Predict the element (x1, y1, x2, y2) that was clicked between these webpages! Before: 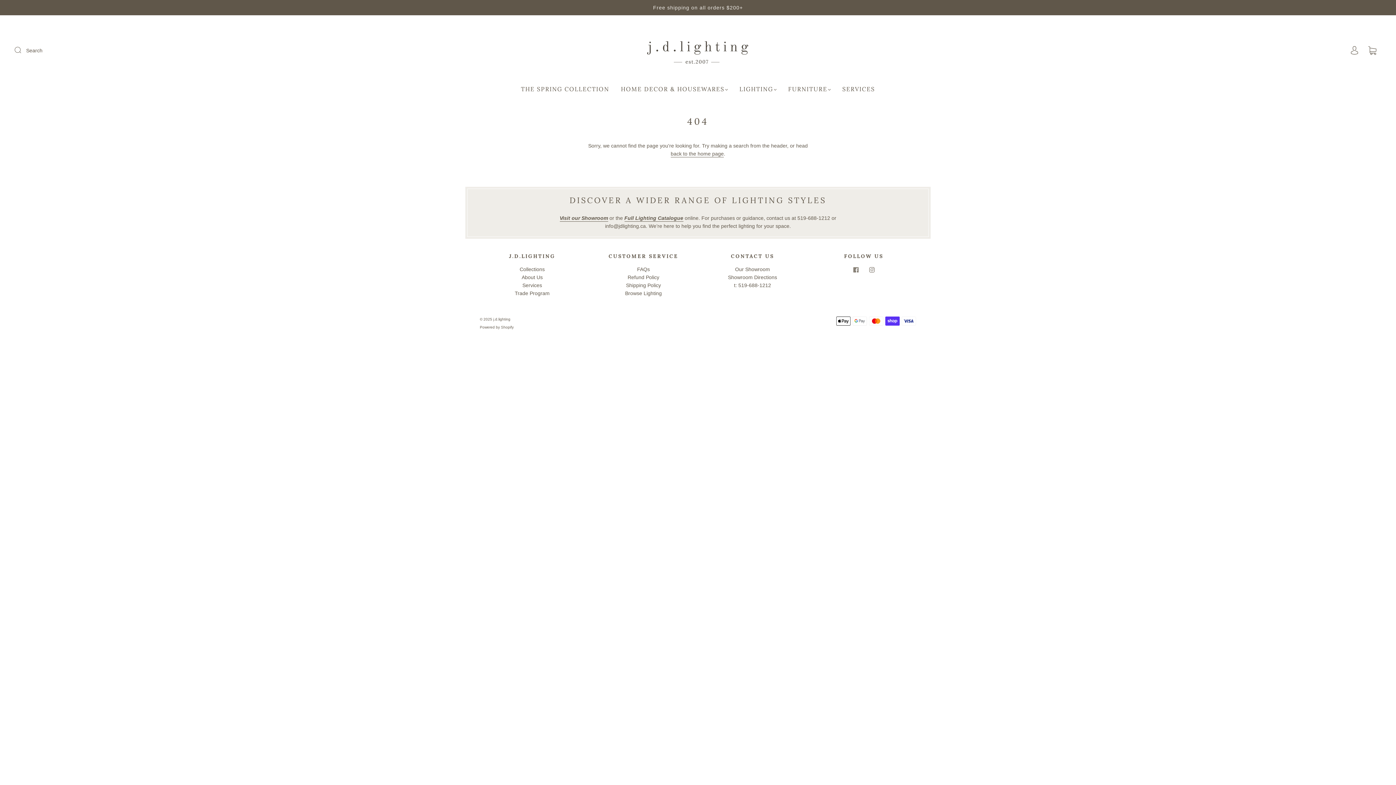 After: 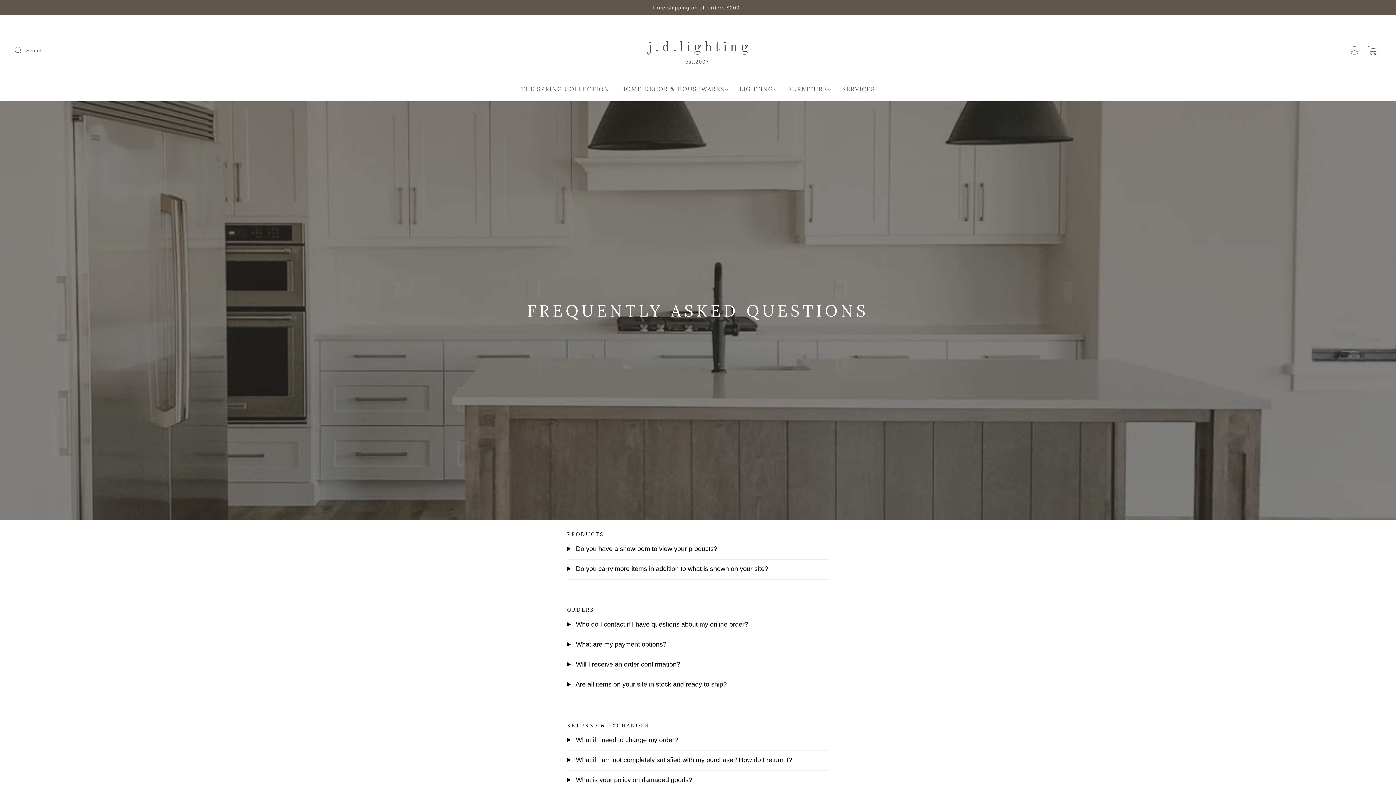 Action: label: FAQs bbox: (637, 266, 650, 272)